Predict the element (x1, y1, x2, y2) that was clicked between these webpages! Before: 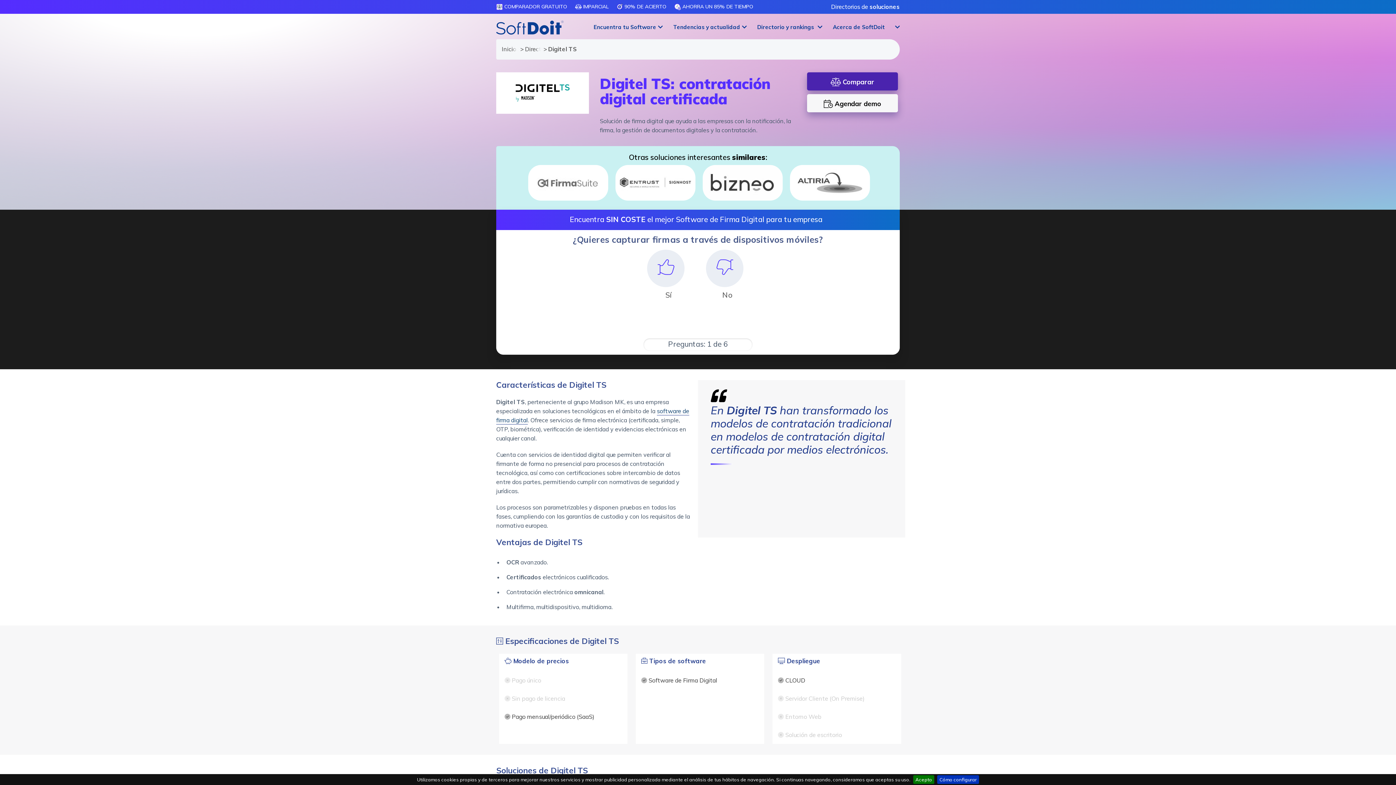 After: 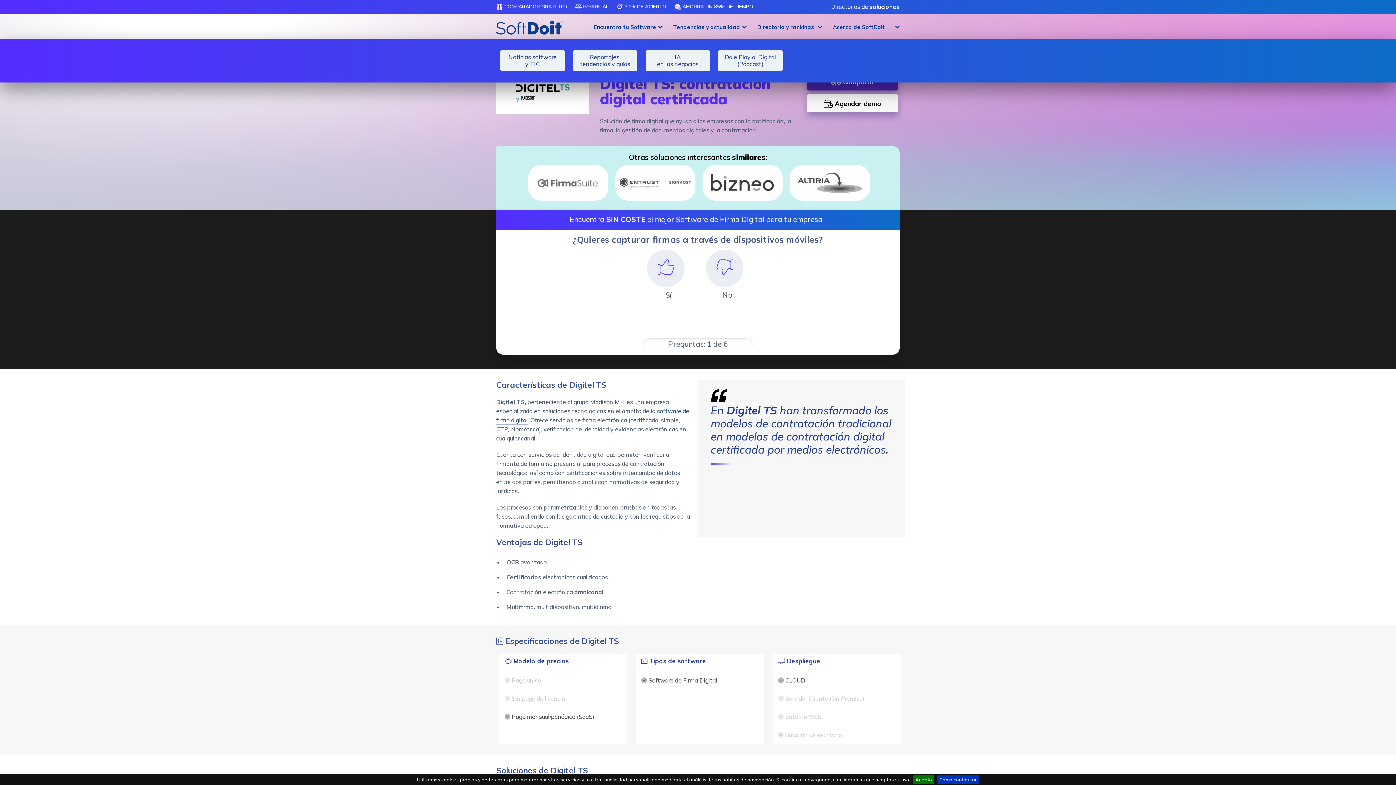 Action: label: Tendencias y actualidad bbox: (669, 23, 748, 30)